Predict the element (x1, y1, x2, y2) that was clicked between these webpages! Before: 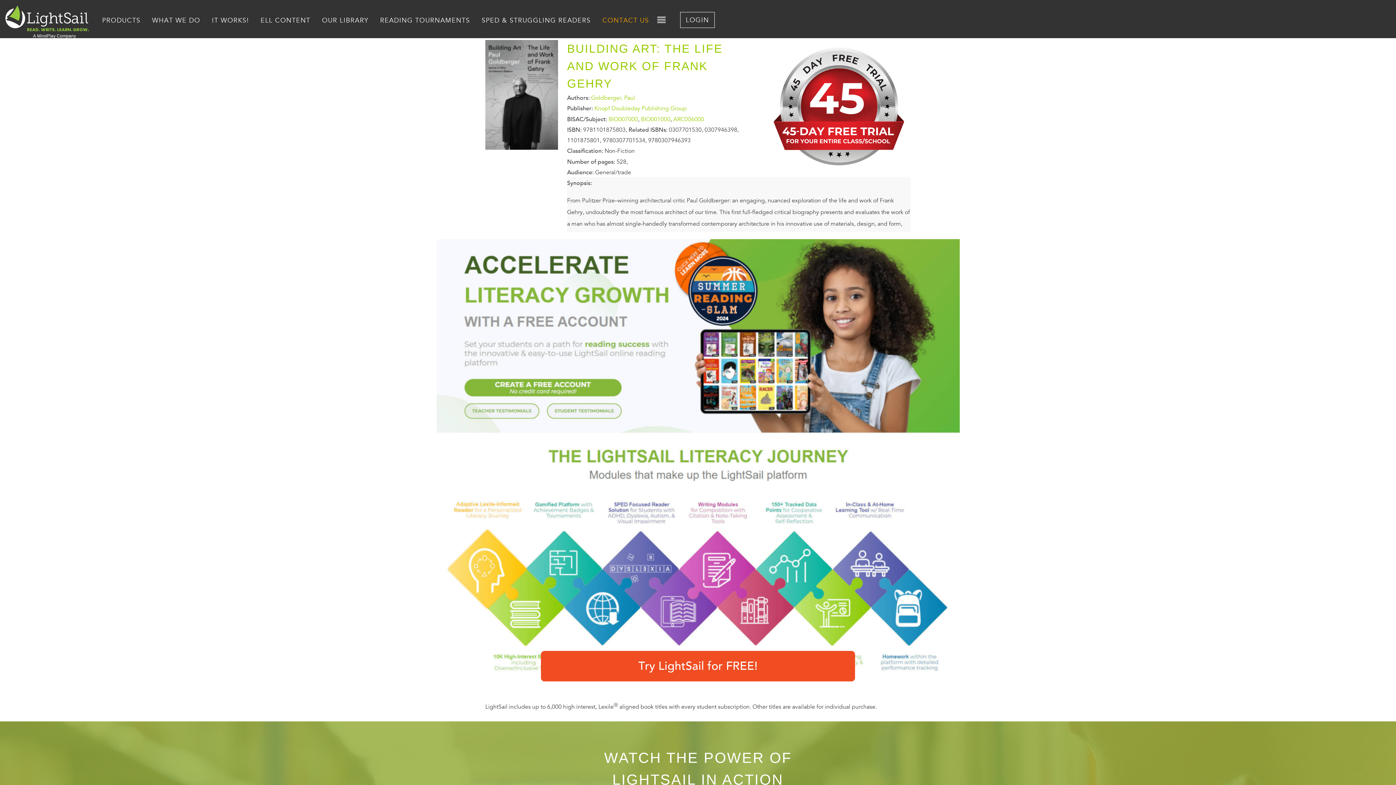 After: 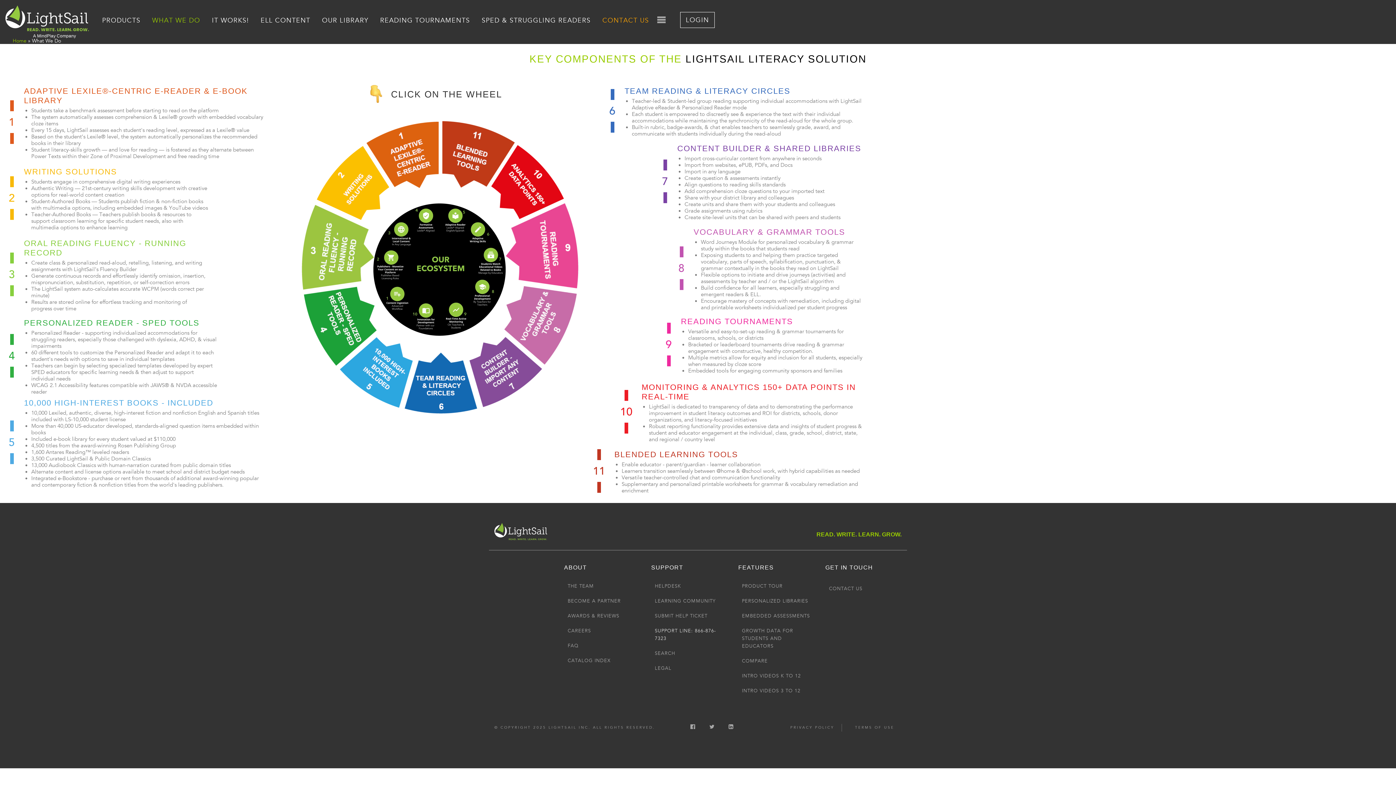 Action: label: WHAT WE DO bbox: (147, 12, 205, 28)